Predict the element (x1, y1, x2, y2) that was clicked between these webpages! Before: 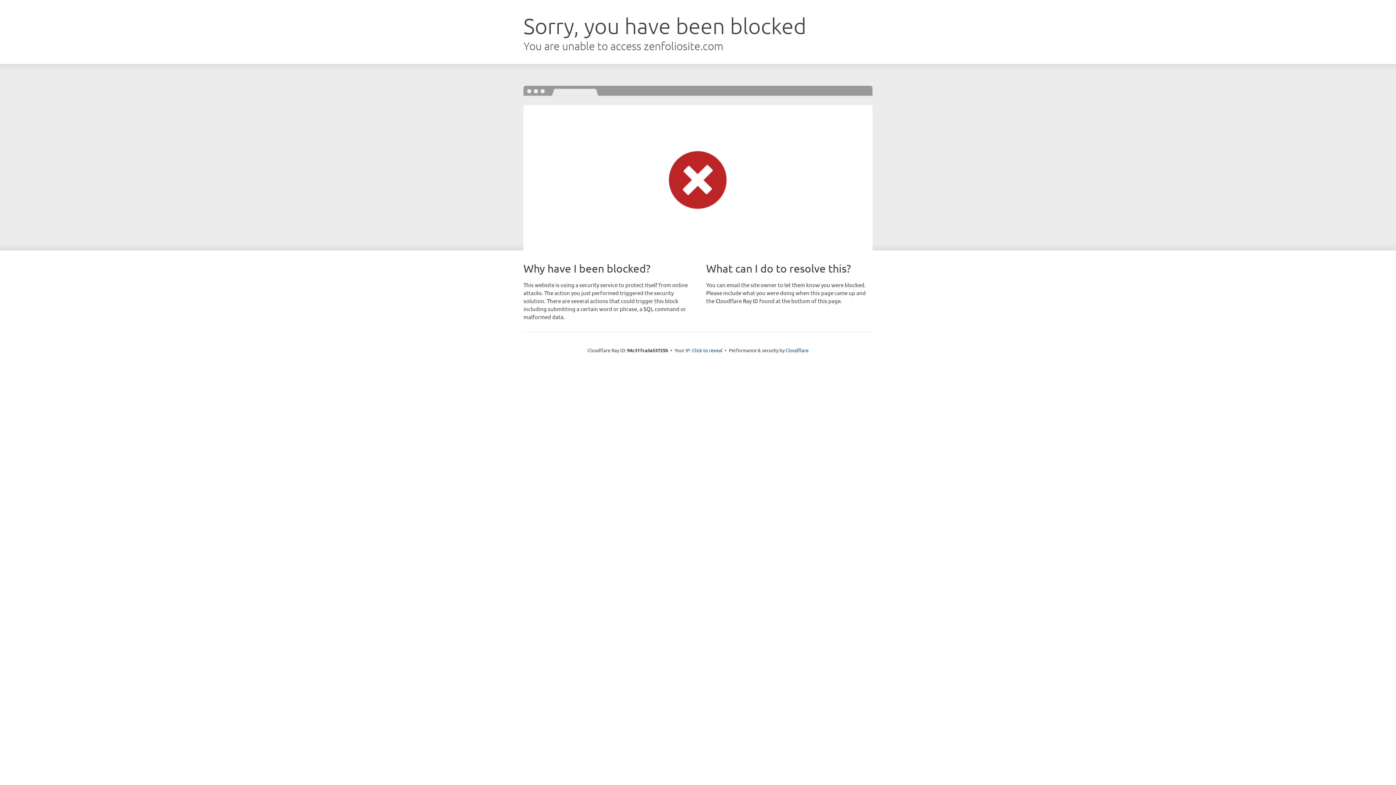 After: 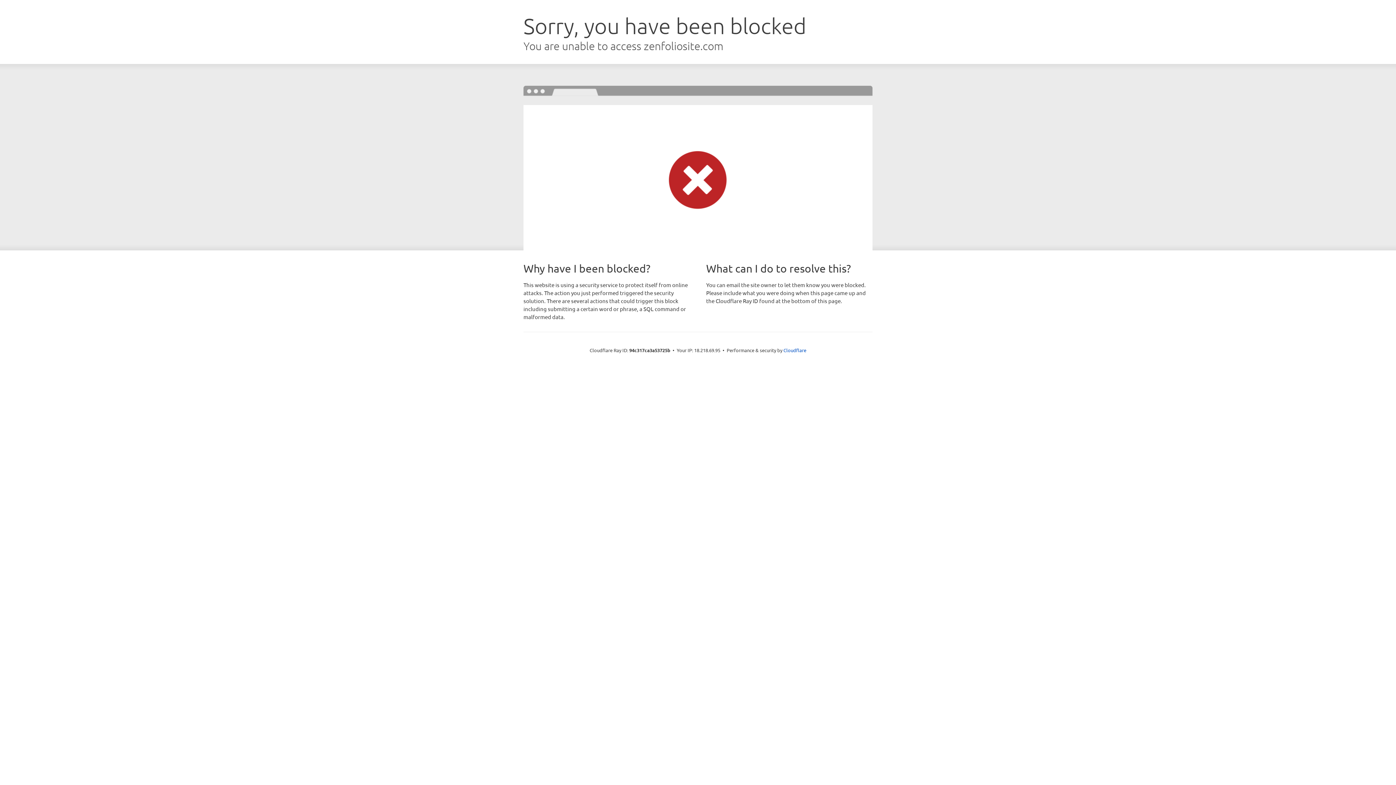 Action: label: Click to reveal bbox: (692, 346, 722, 353)